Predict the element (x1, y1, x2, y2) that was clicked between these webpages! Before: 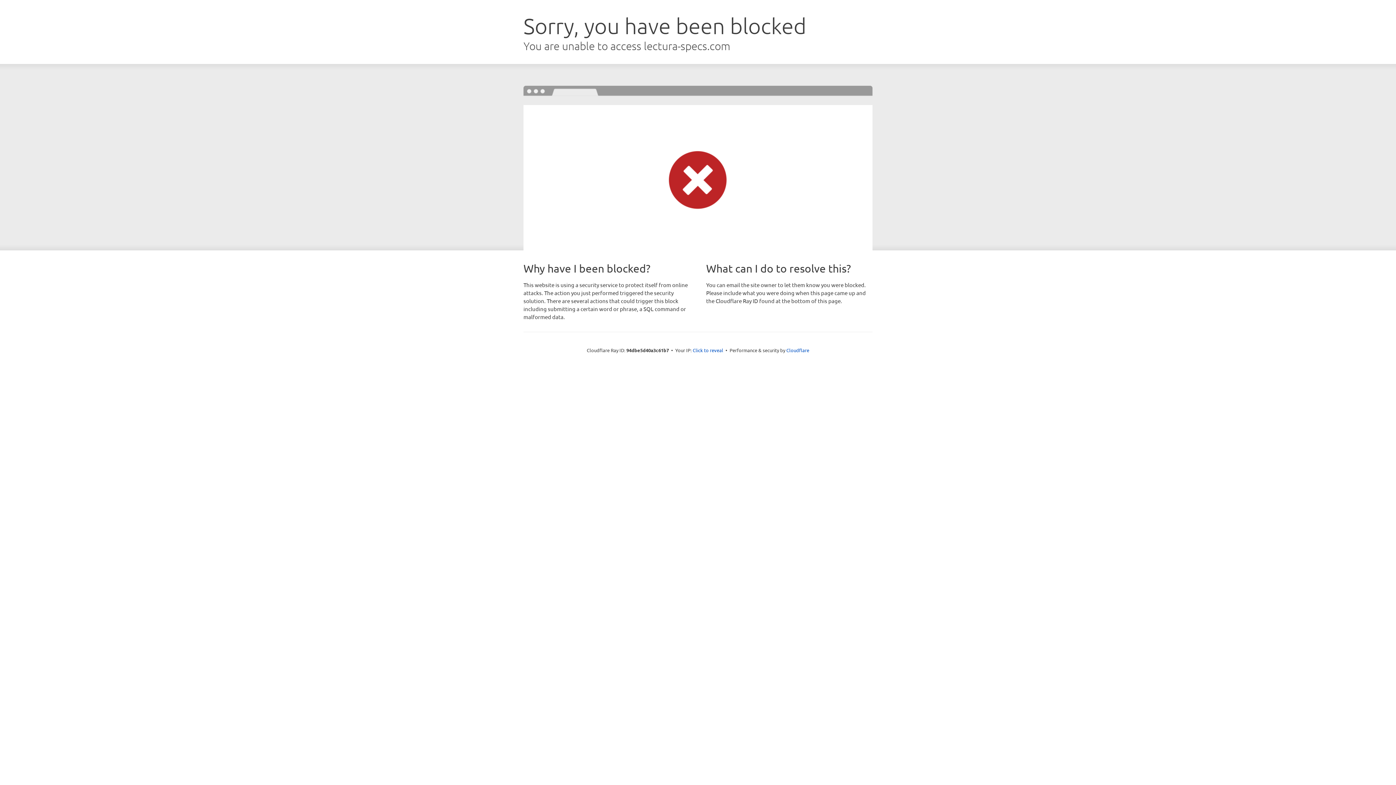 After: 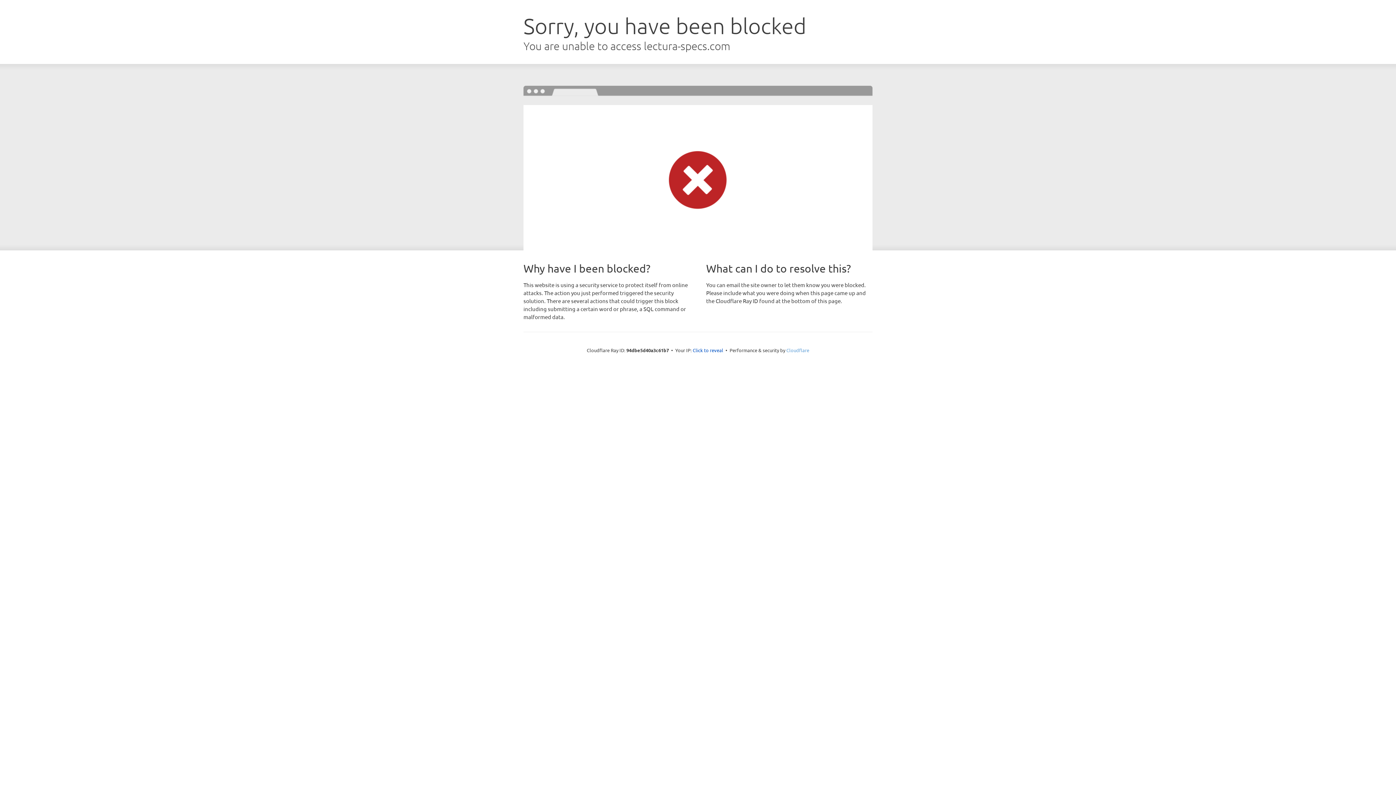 Action: label: Cloudflare bbox: (786, 347, 809, 353)